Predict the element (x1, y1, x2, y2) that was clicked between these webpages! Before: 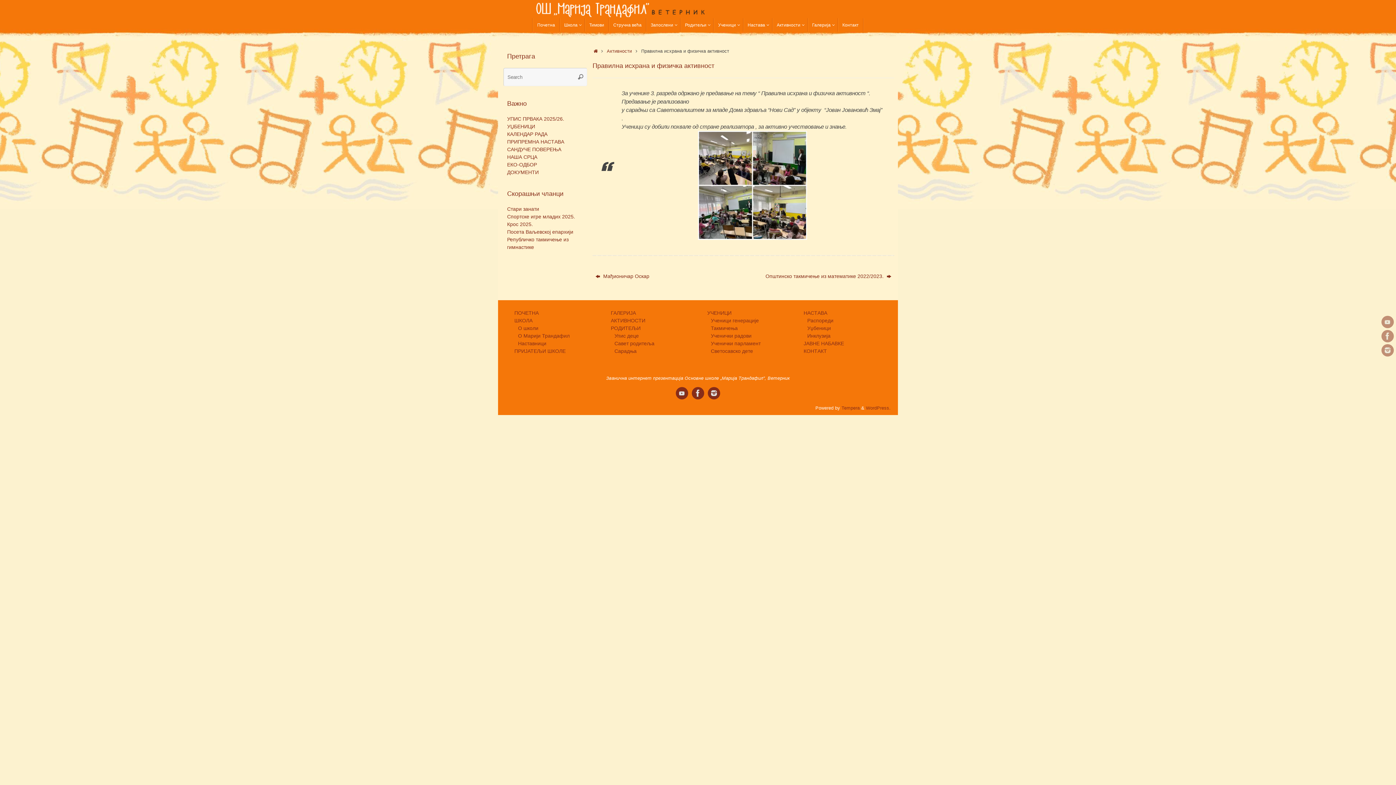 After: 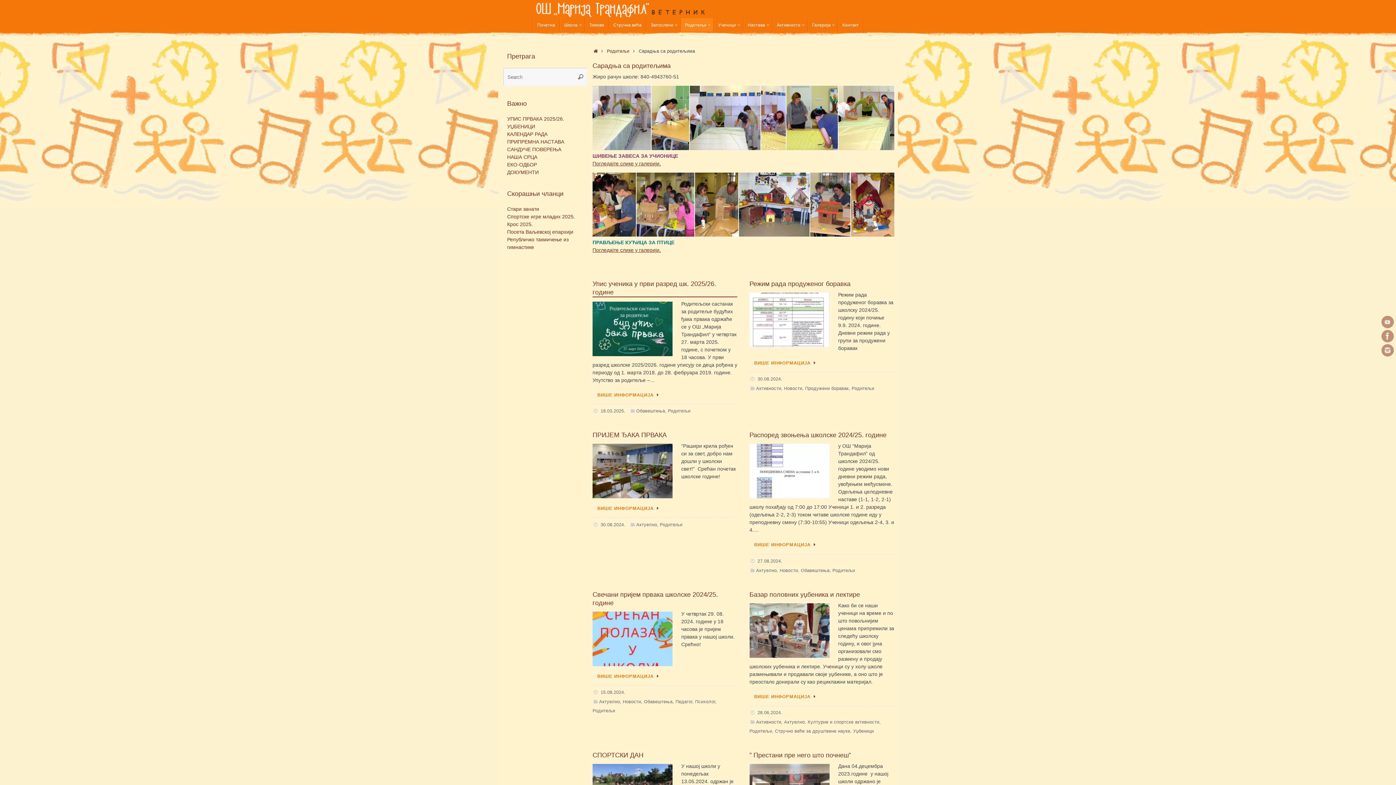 Action: bbox: (614, 348, 636, 354) label: Сарадња